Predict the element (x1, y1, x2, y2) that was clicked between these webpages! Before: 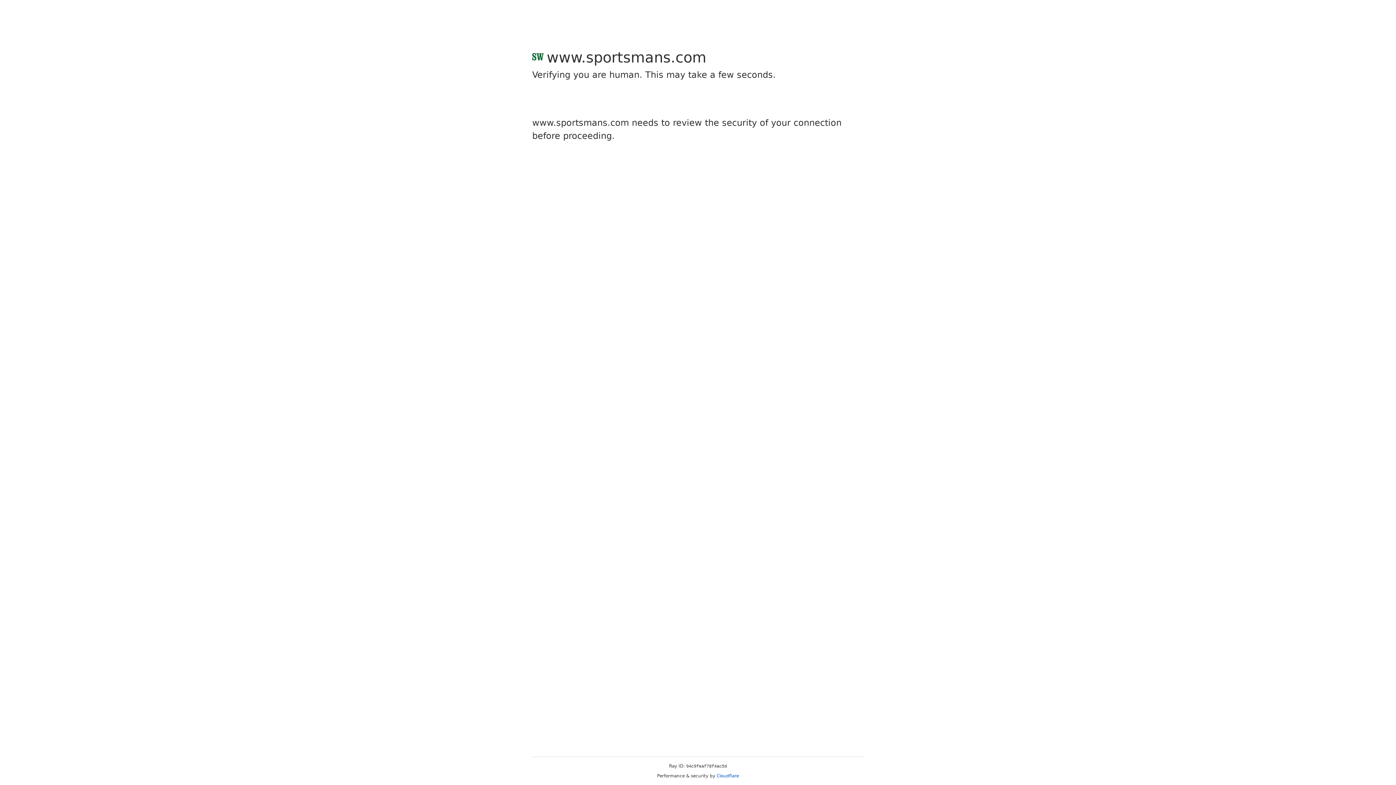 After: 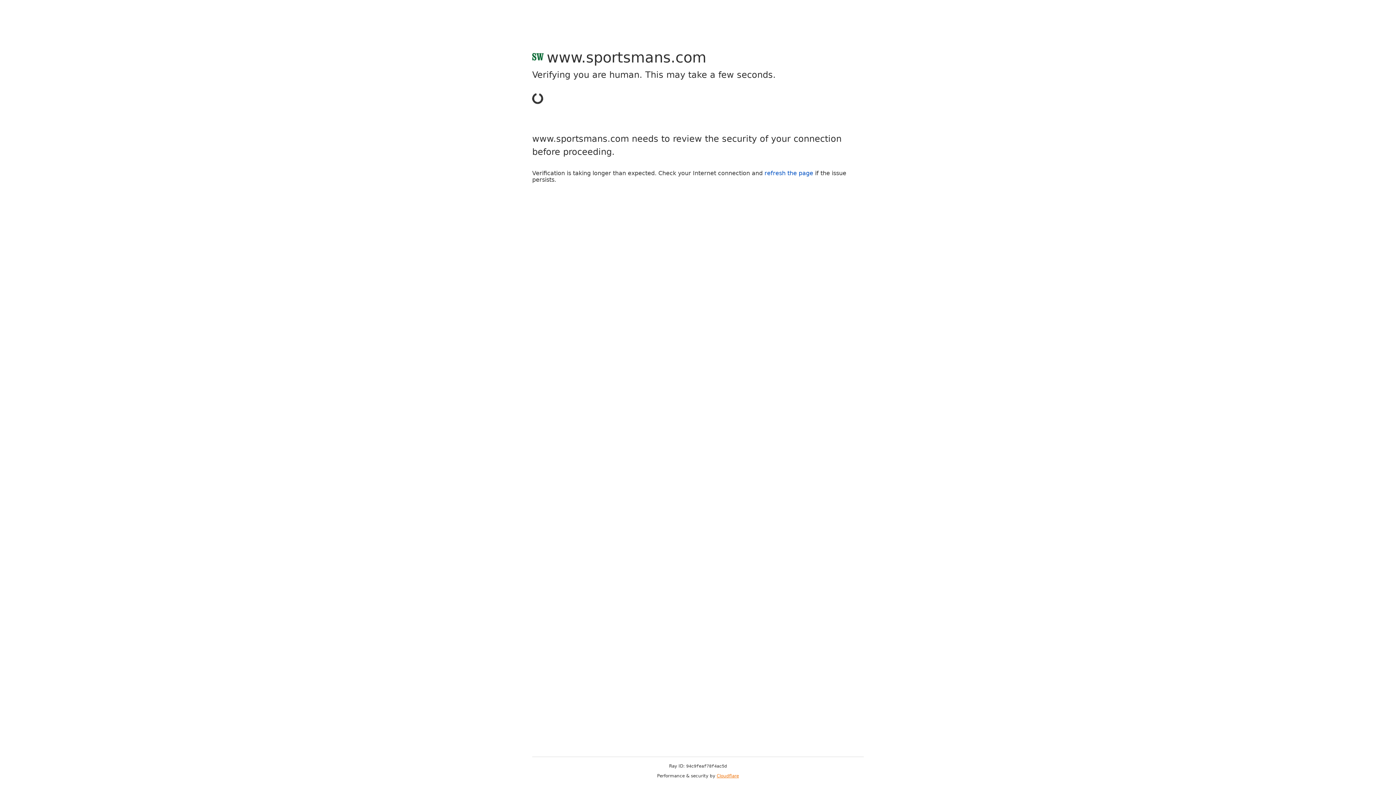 Action: bbox: (716, 773, 739, 778) label: Cloudflare